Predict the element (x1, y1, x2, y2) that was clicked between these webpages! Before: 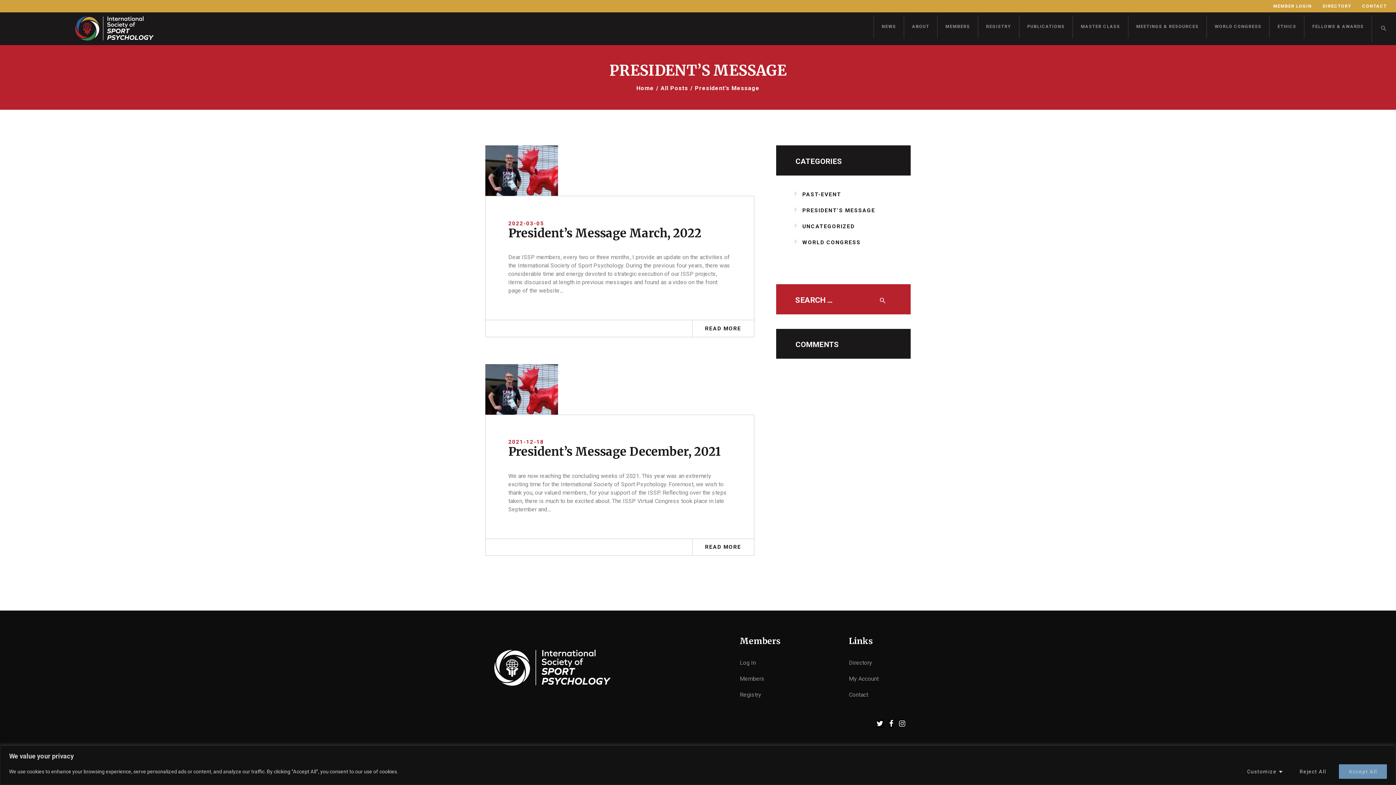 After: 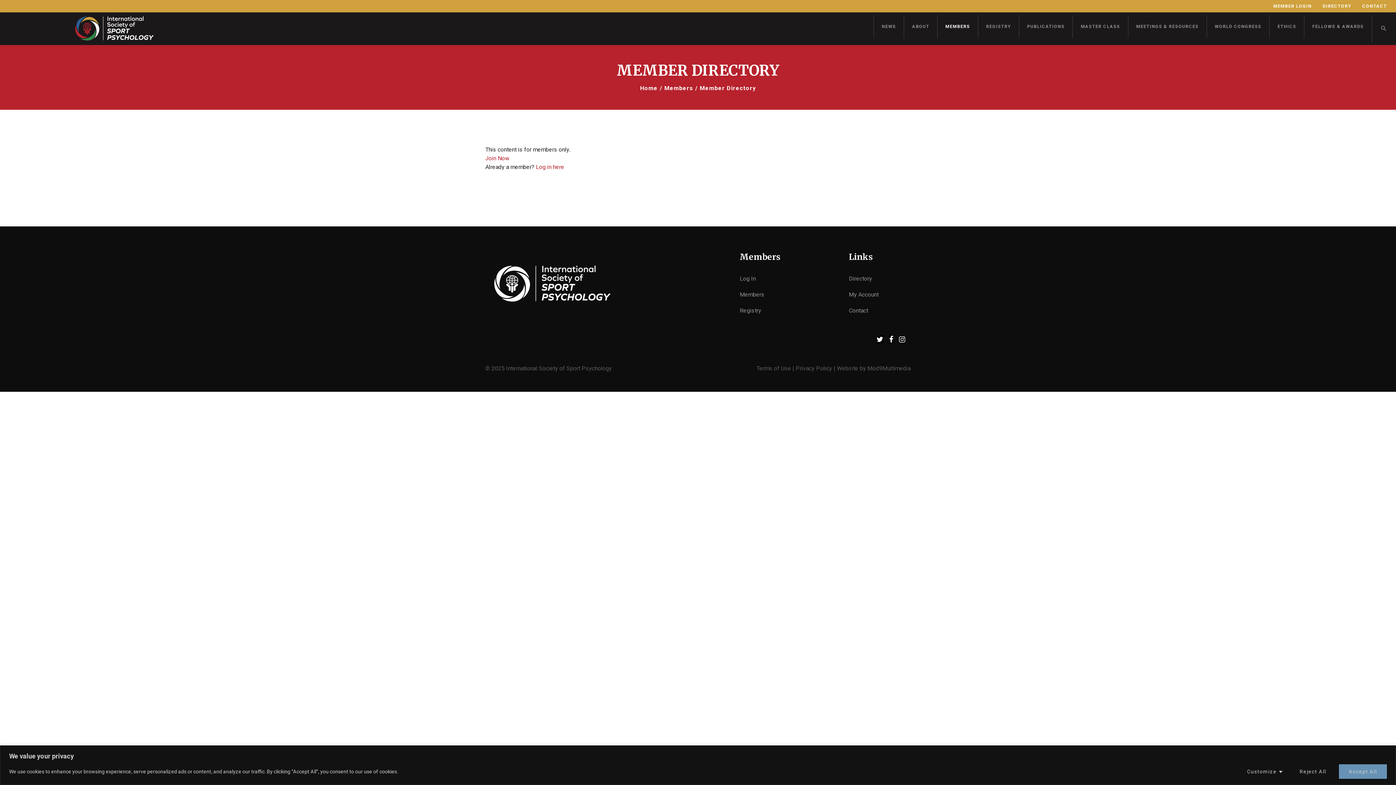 Action: bbox: (1317, 0, 1357, 12) label: DIRECTORY